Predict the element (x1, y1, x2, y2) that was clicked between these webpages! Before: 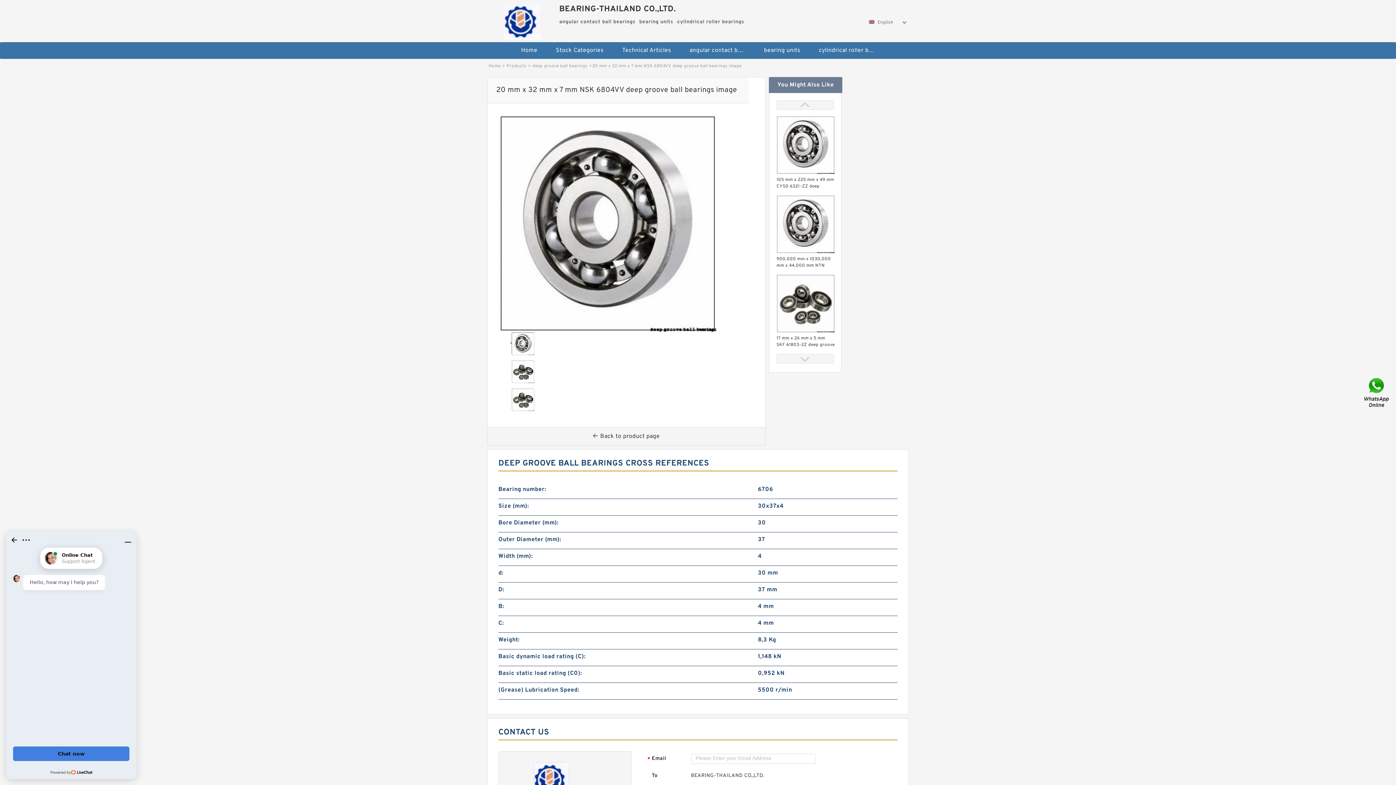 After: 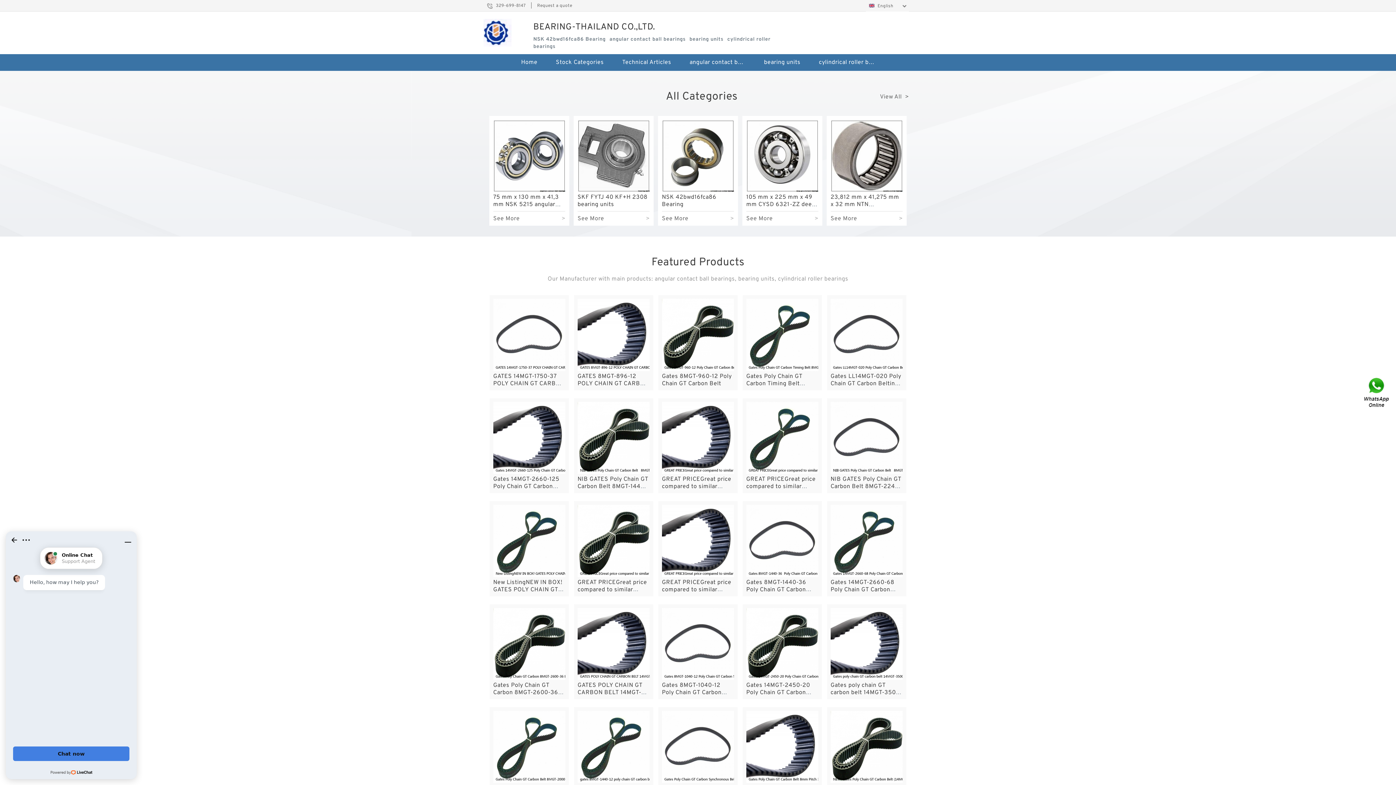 Action: label: Home bbox: (488, 63, 500, 68)